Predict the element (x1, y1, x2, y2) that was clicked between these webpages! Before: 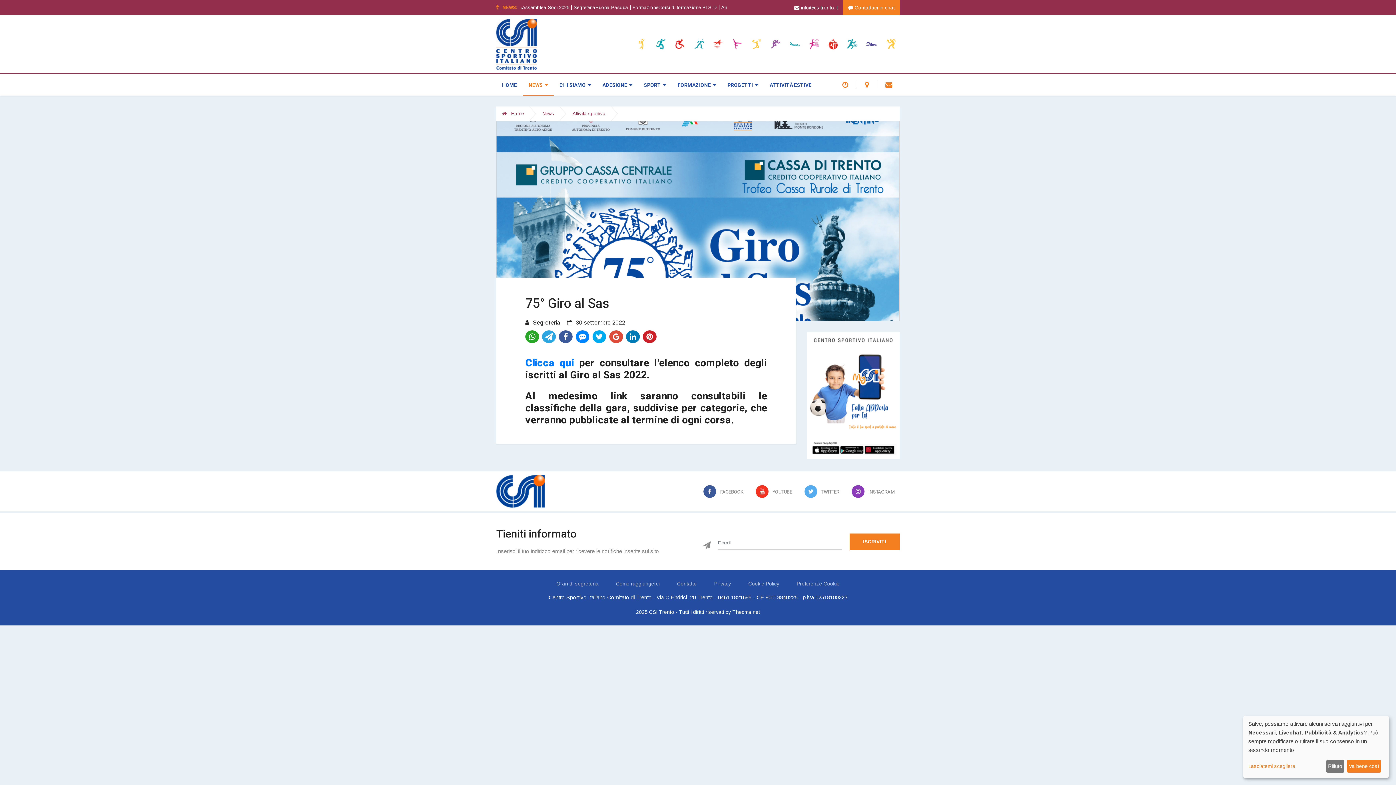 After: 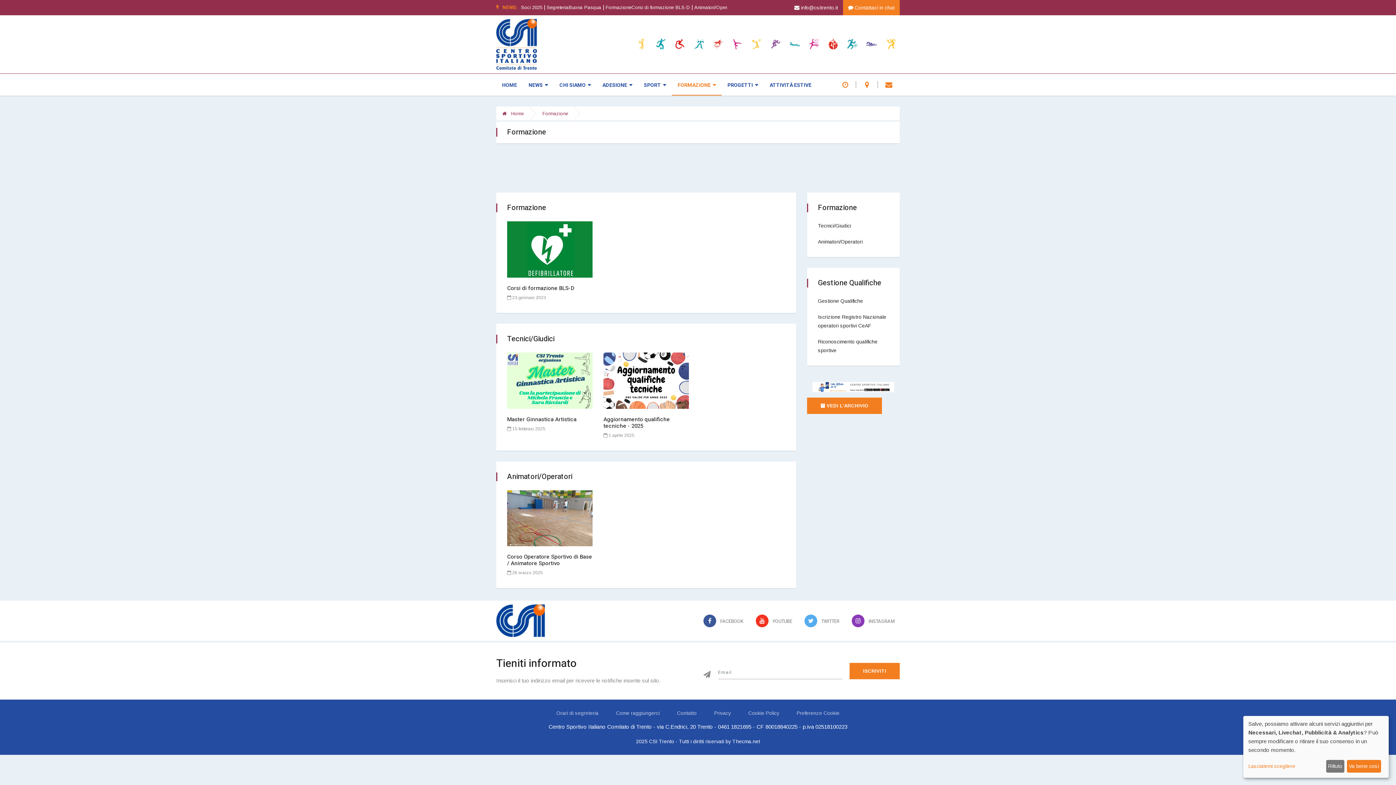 Action: label: FORMAZIONE bbox: (672, 73, 721, 95)